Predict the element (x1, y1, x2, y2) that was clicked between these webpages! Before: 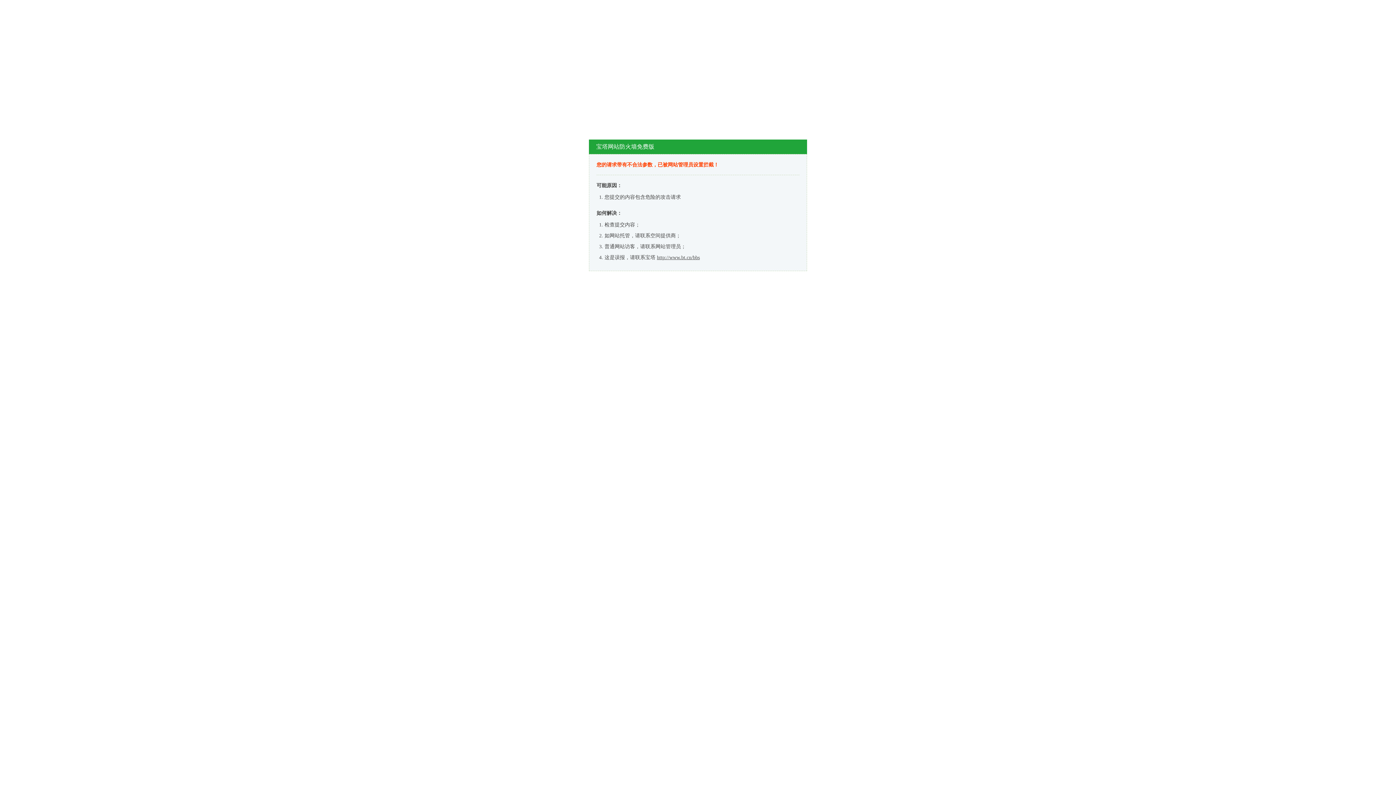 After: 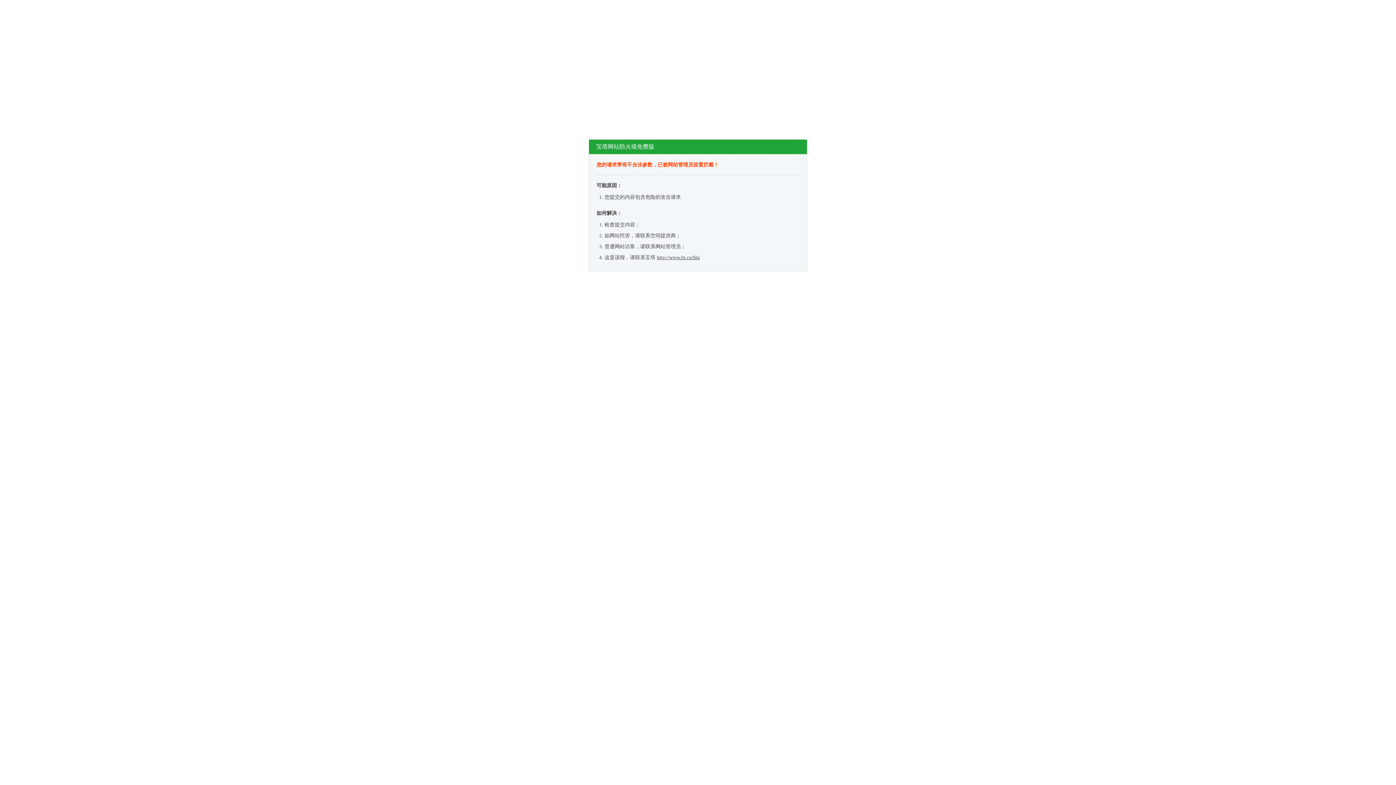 Action: bbox: (657, 254, 700, 260) label: http://www.bt.cn/bbs